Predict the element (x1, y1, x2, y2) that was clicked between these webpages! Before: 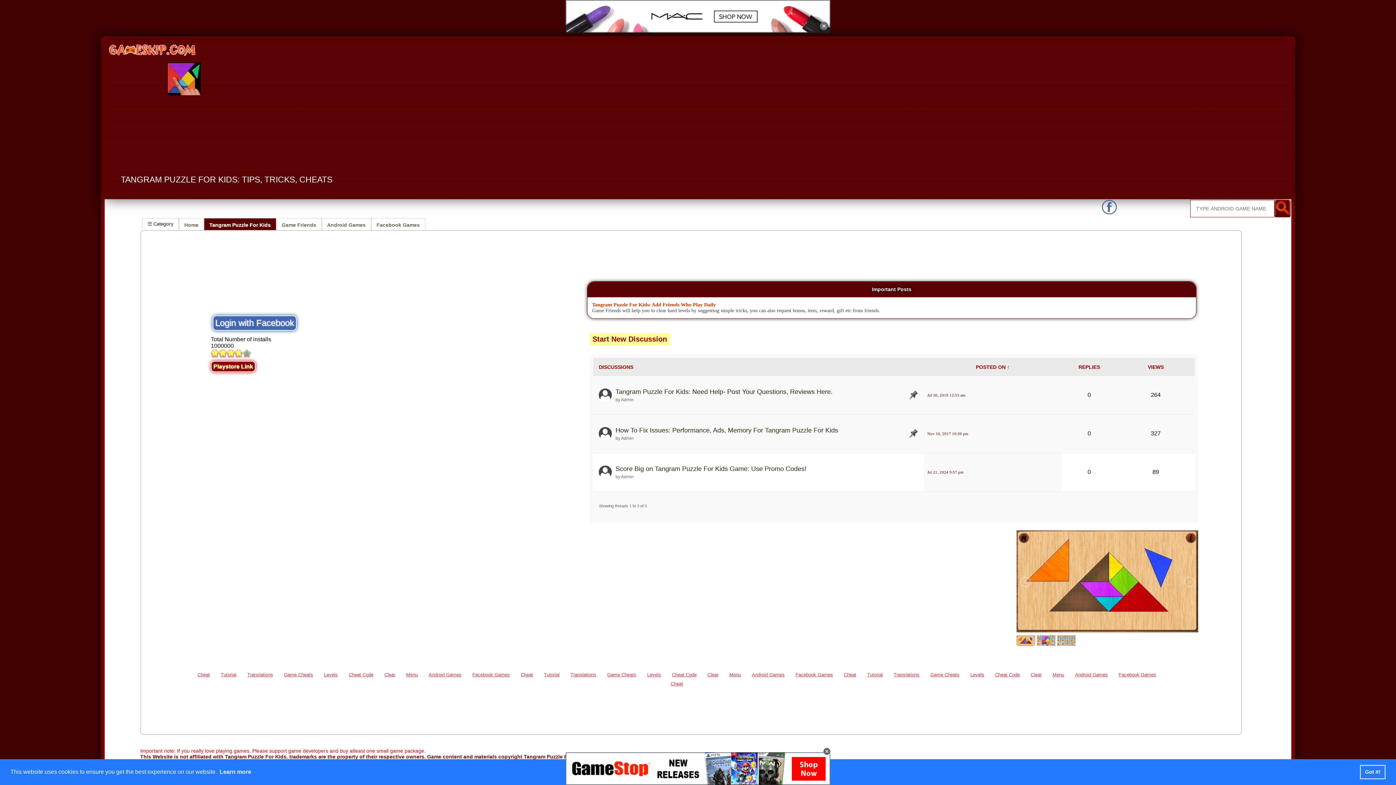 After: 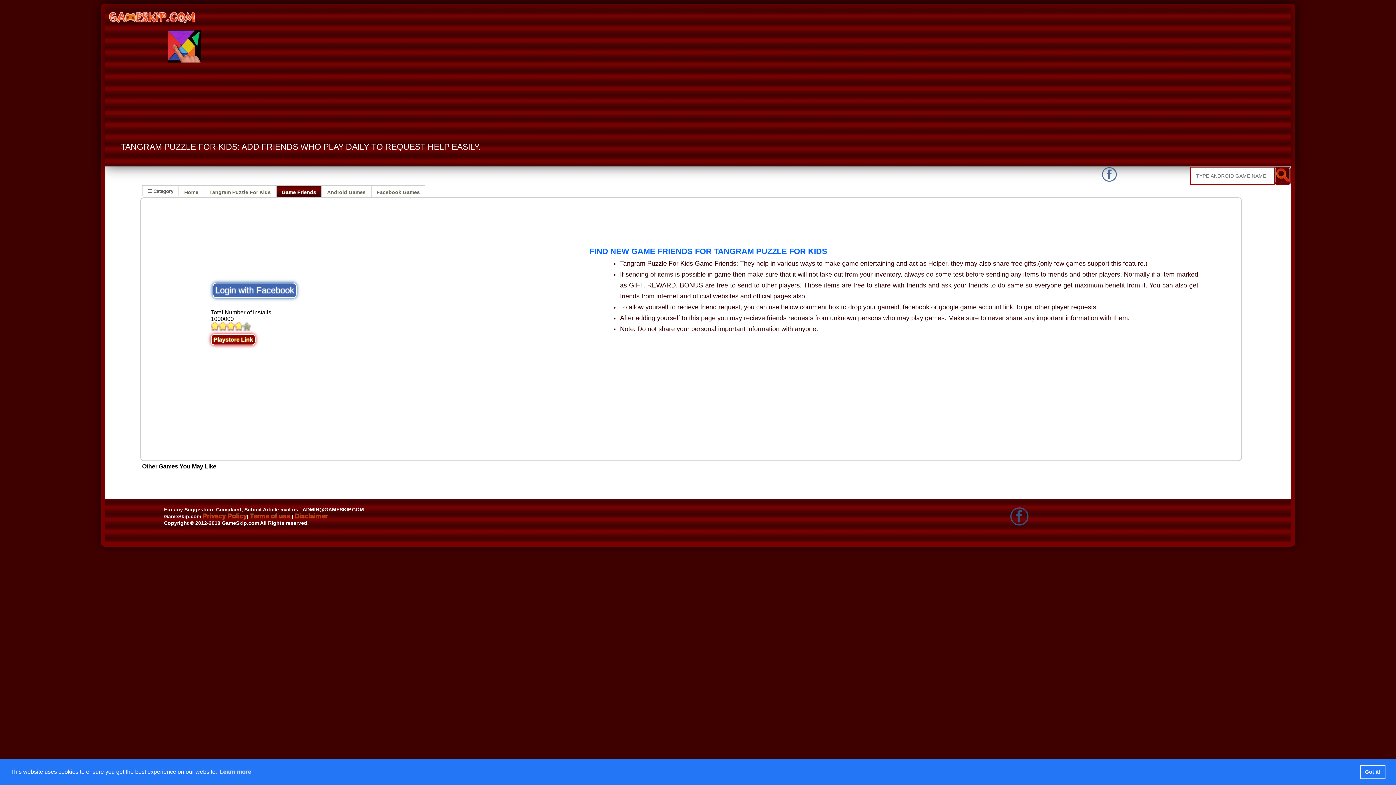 Action: bbox: (276, 218, 321, 230) label: Game Friends